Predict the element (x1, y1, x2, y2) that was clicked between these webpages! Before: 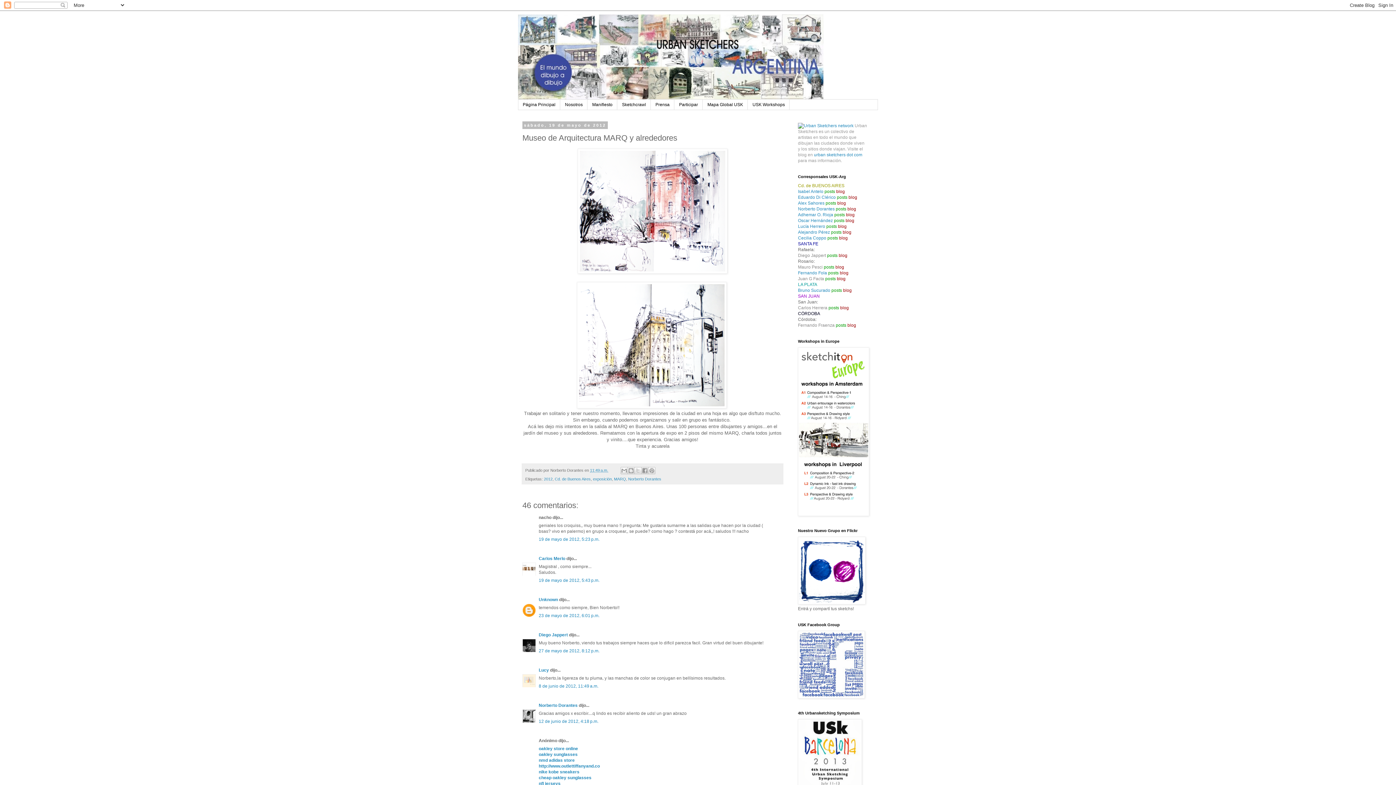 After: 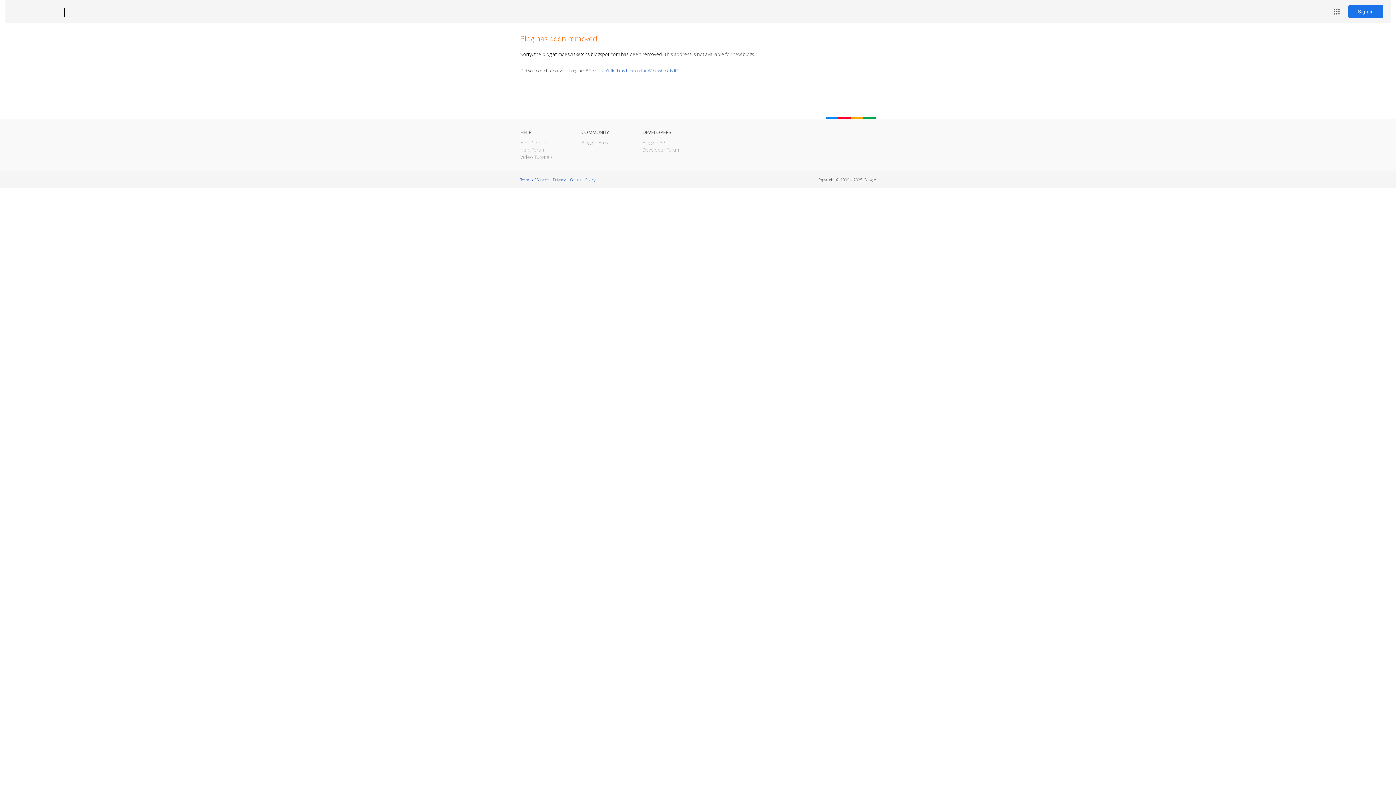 Action: label: blog bbox: (835, 264, 844, 269)